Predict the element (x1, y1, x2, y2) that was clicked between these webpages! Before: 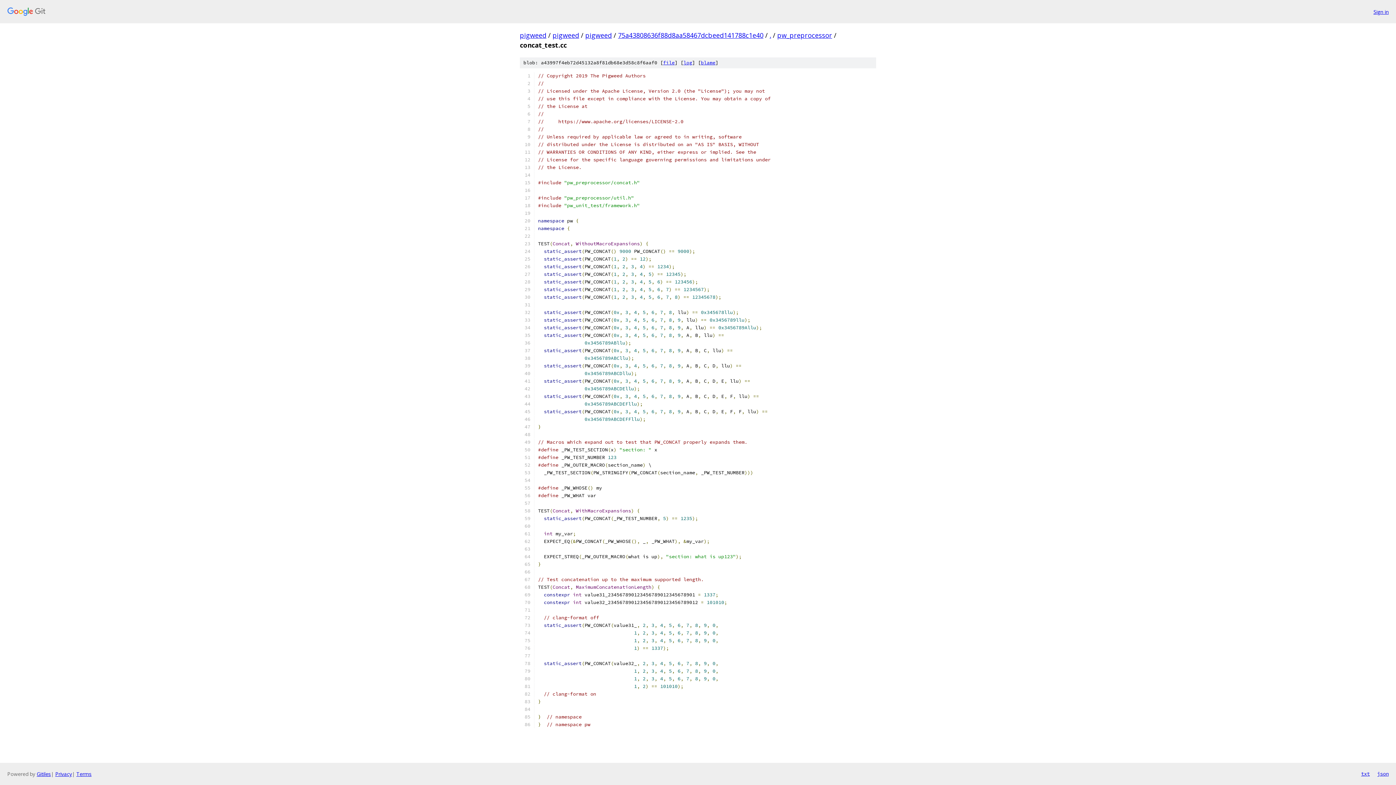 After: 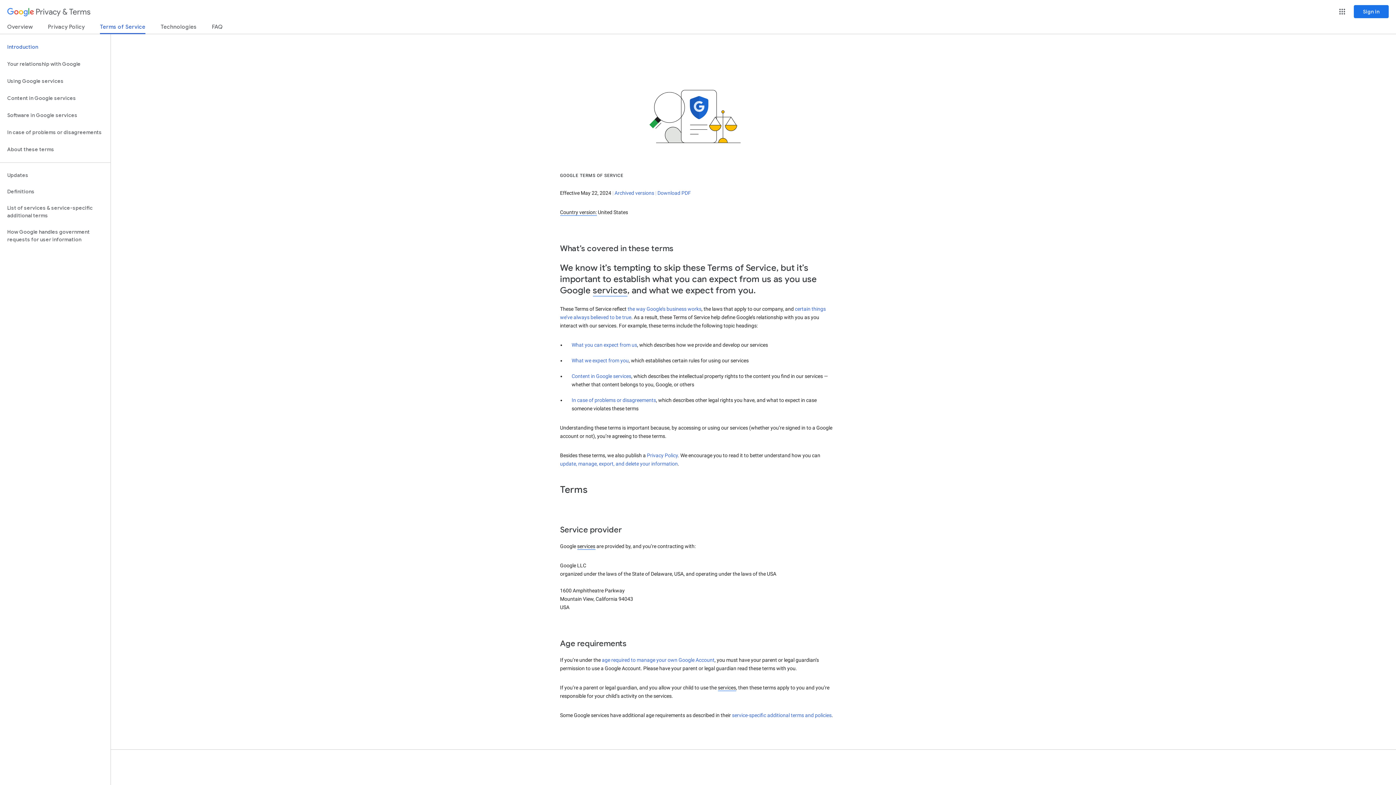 Action: label: Terms bbox: (76, 770, 91, 777)